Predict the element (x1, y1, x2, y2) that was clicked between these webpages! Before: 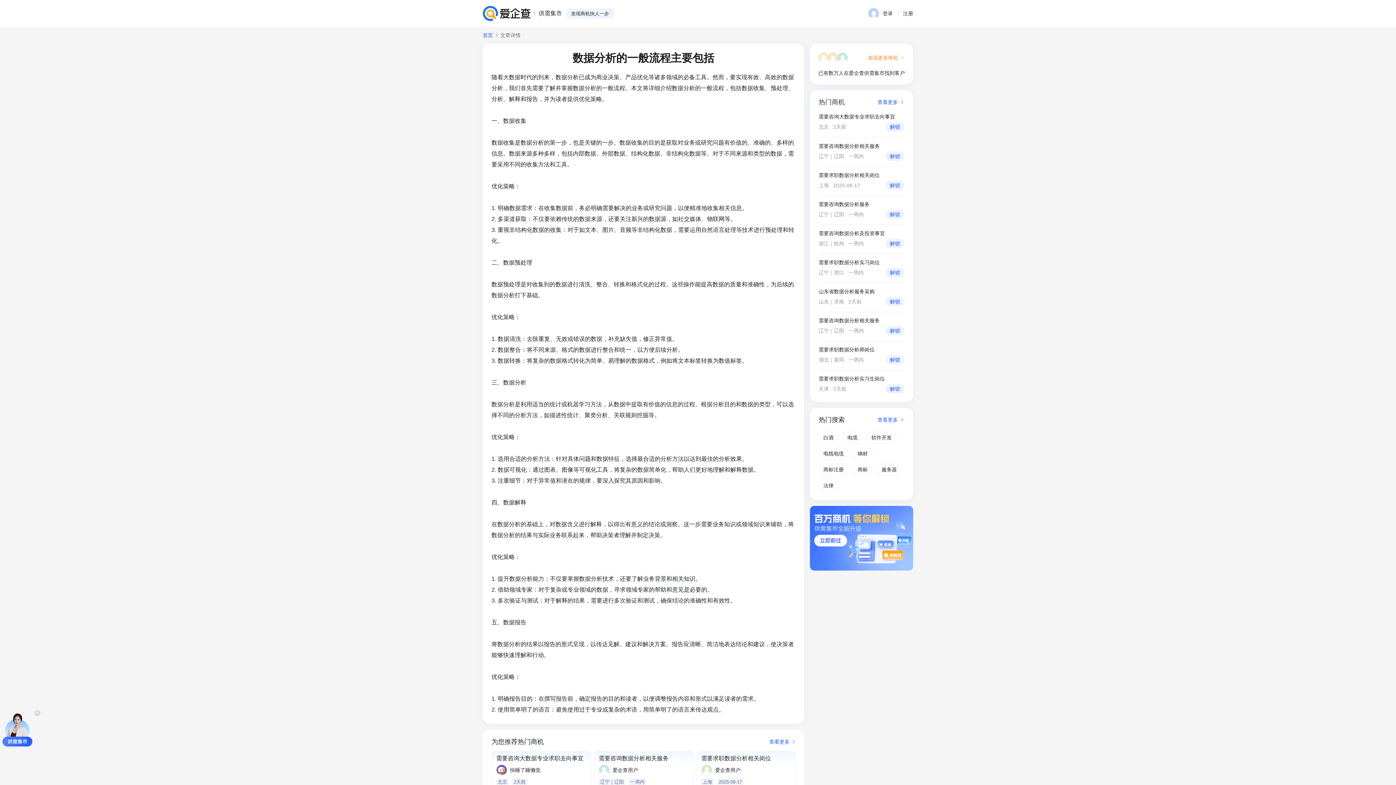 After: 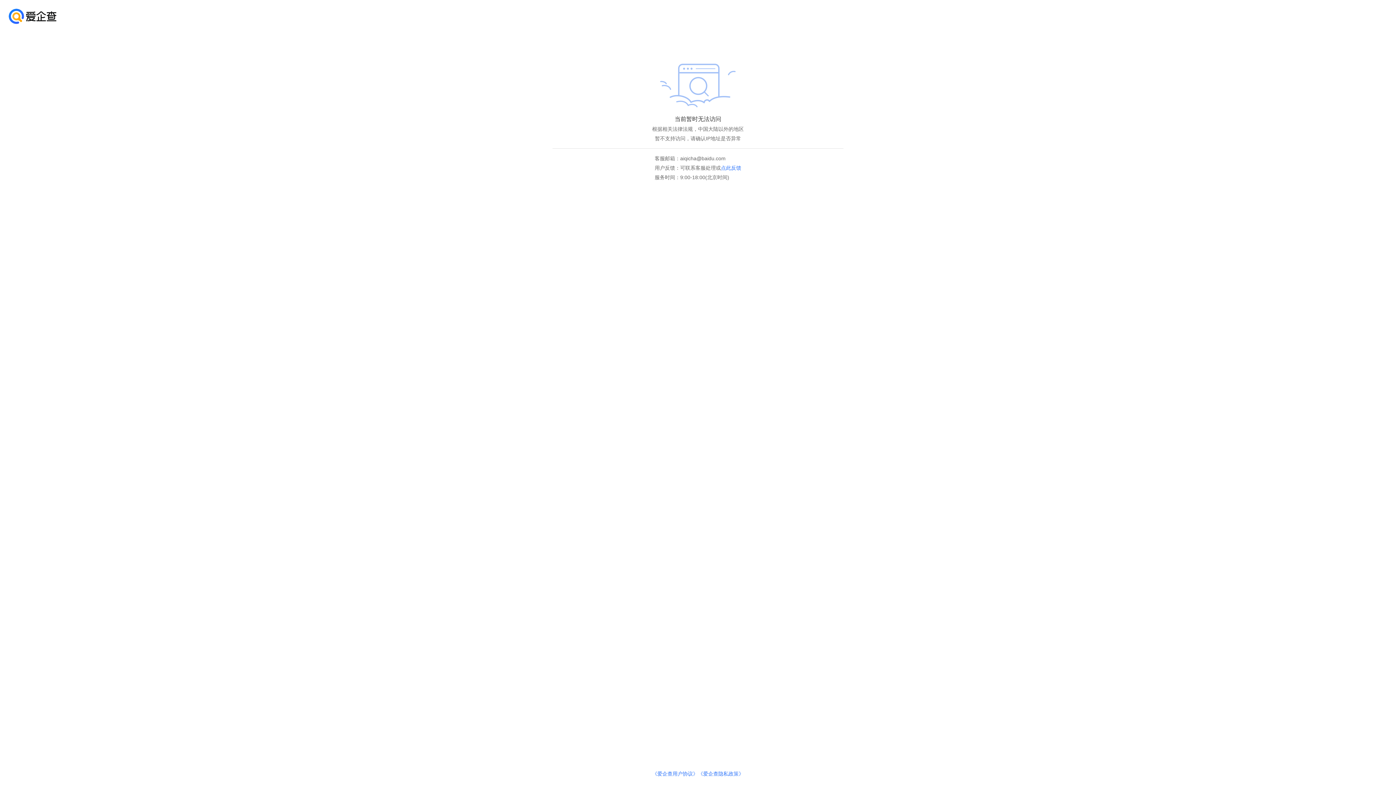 Action: bbox: (482, 5, 530, 21)